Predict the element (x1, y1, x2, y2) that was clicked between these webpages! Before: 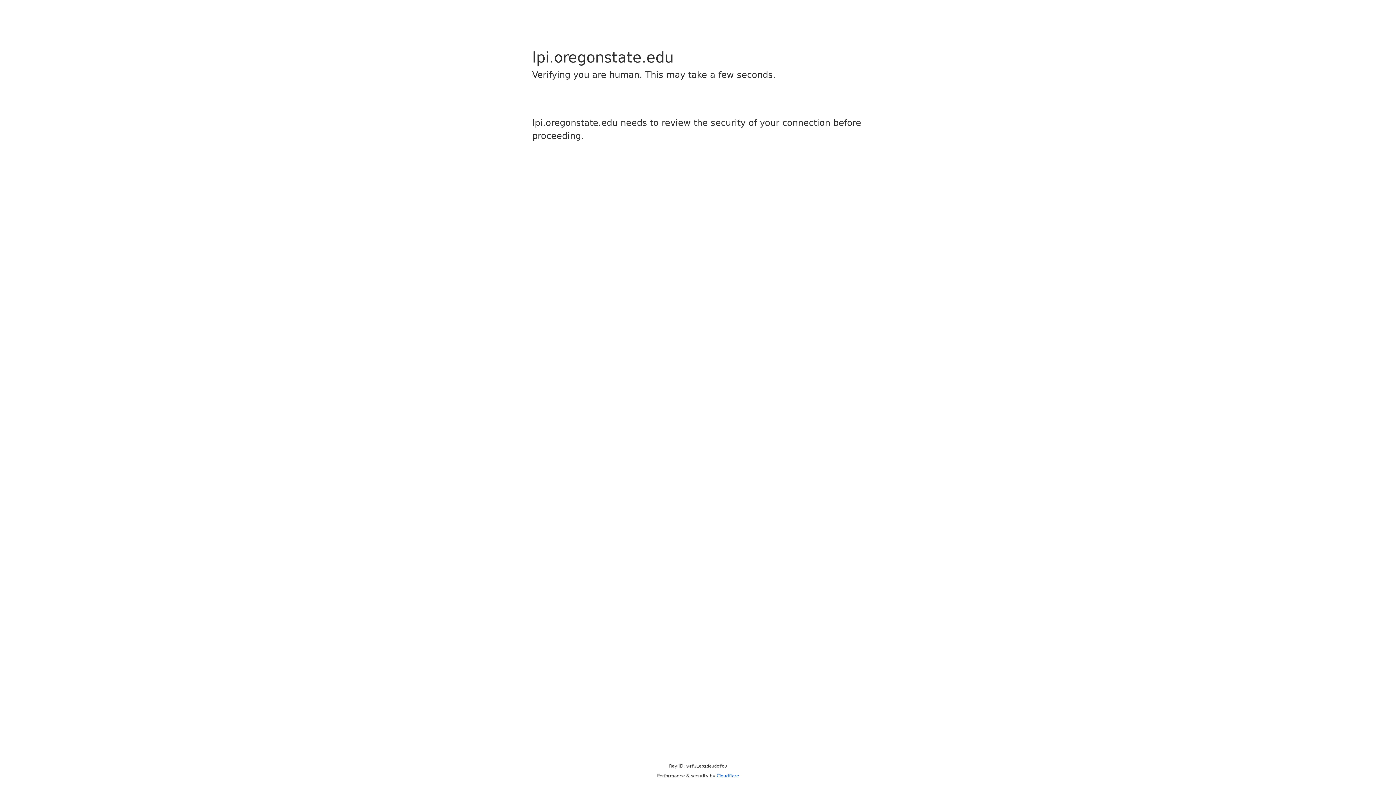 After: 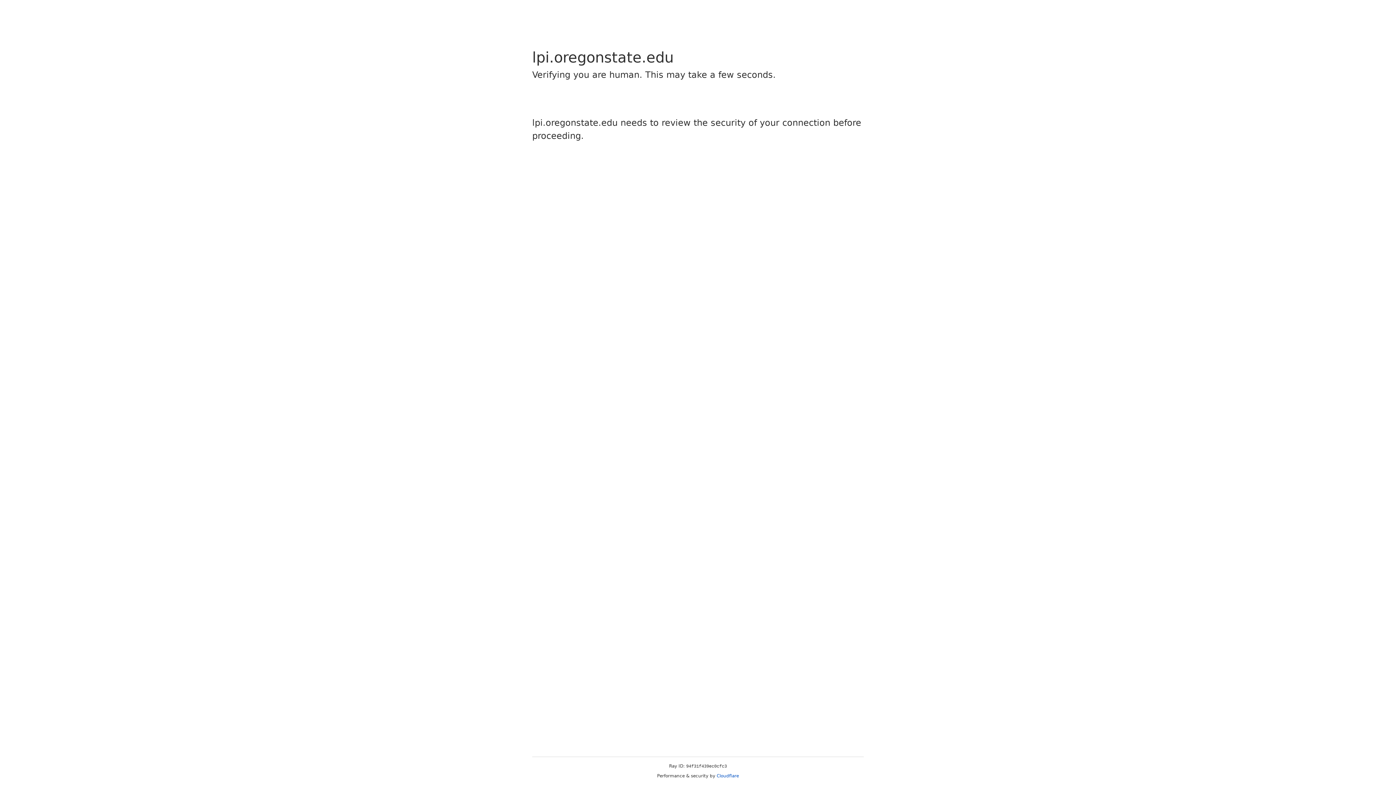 Action: label: Cloudflare bbox: (716, 773, 739, 778)